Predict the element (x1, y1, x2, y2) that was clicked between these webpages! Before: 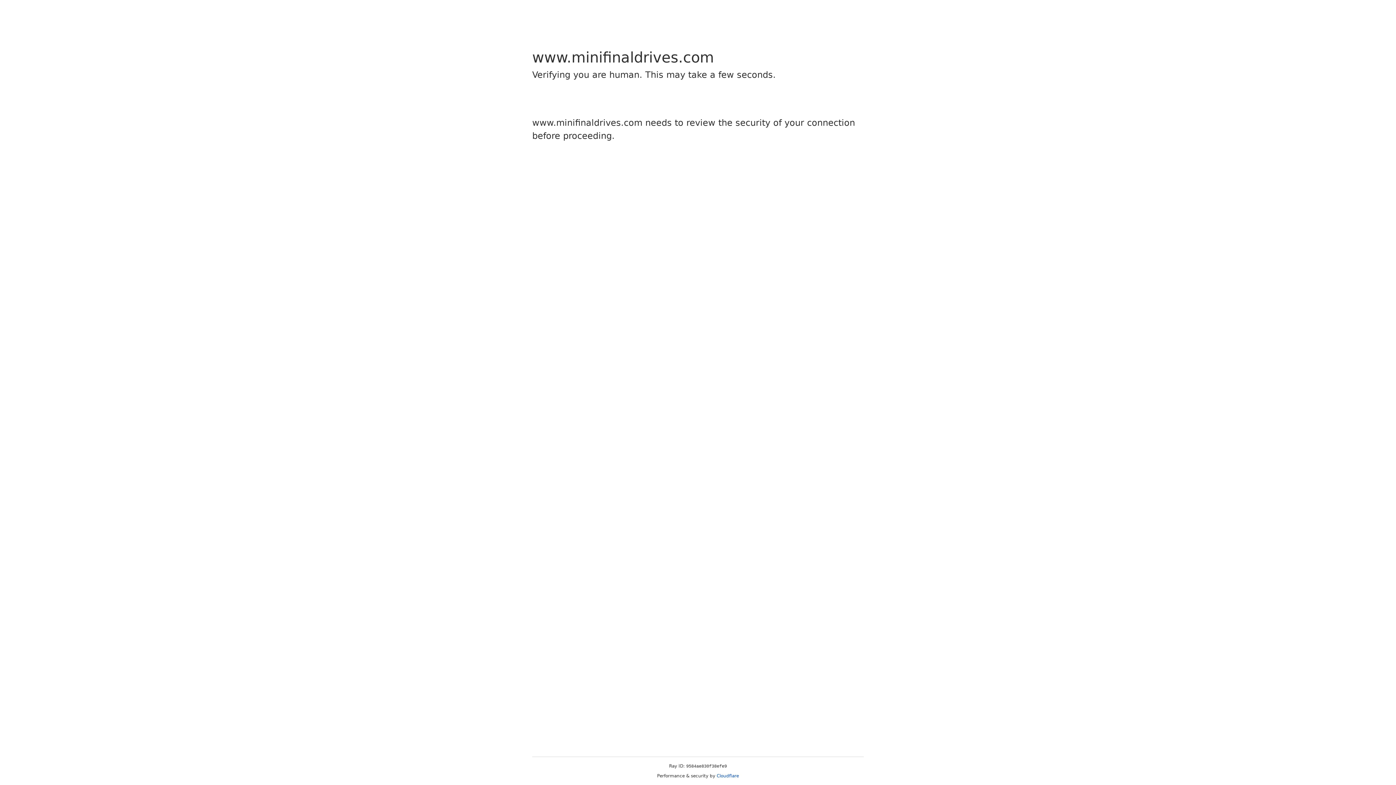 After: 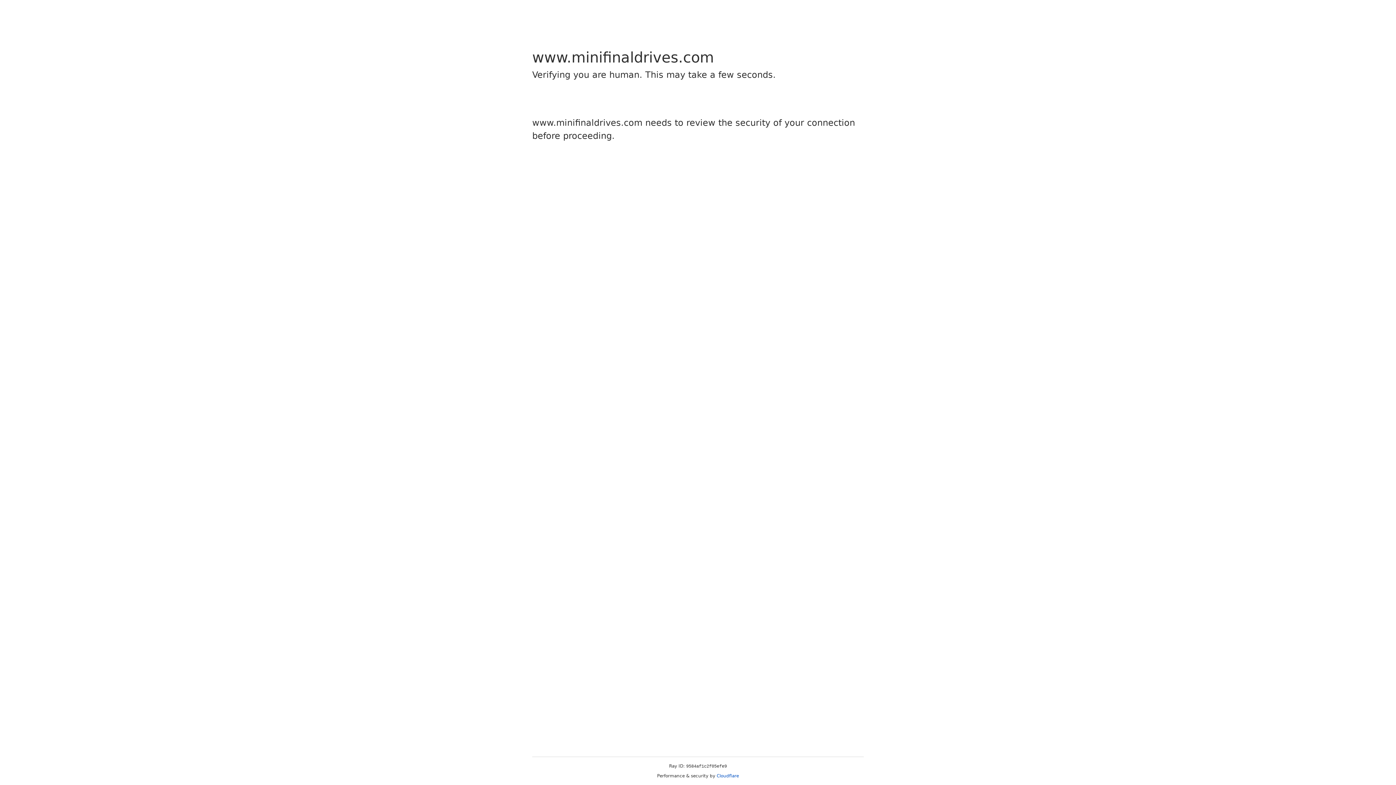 Action: label: Cloudflare bbox: (716, 773, 739, 778)